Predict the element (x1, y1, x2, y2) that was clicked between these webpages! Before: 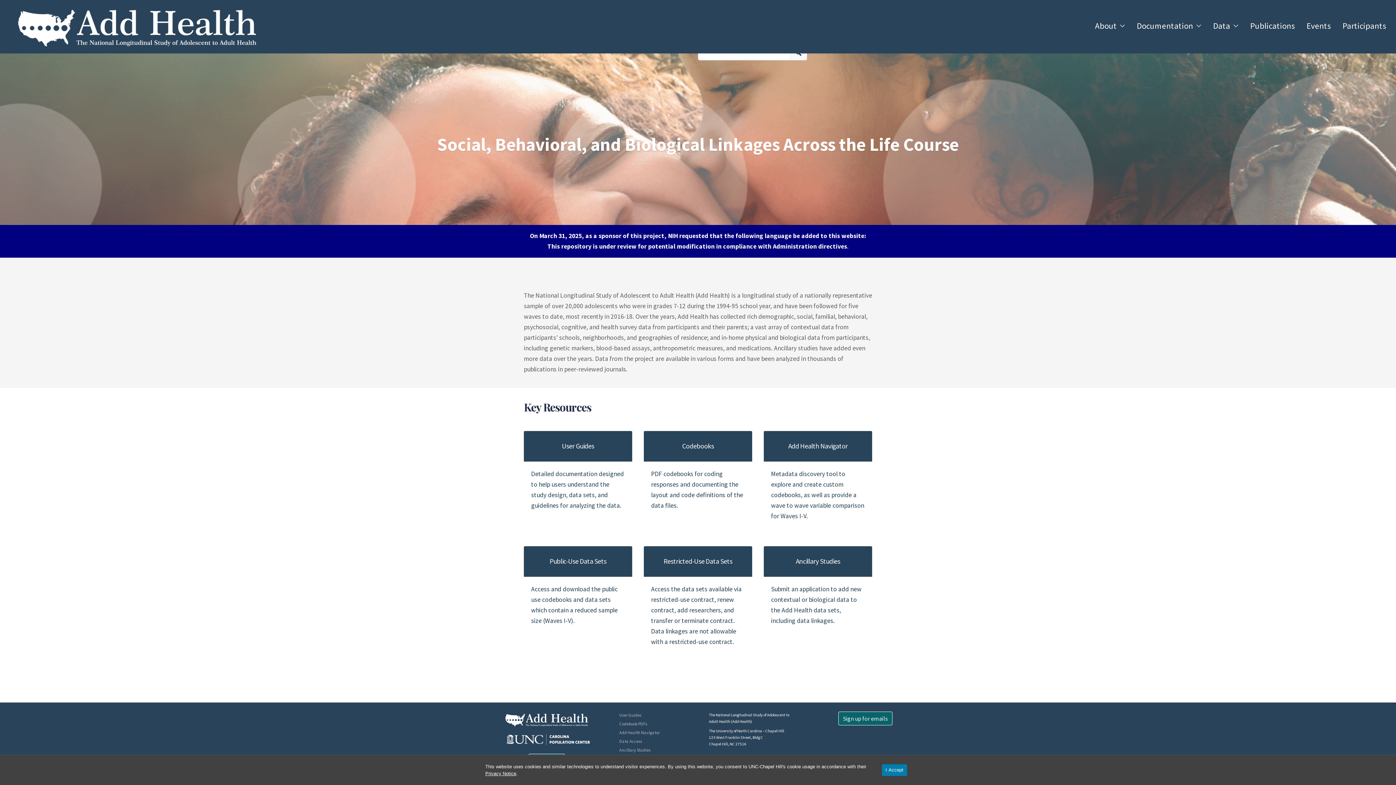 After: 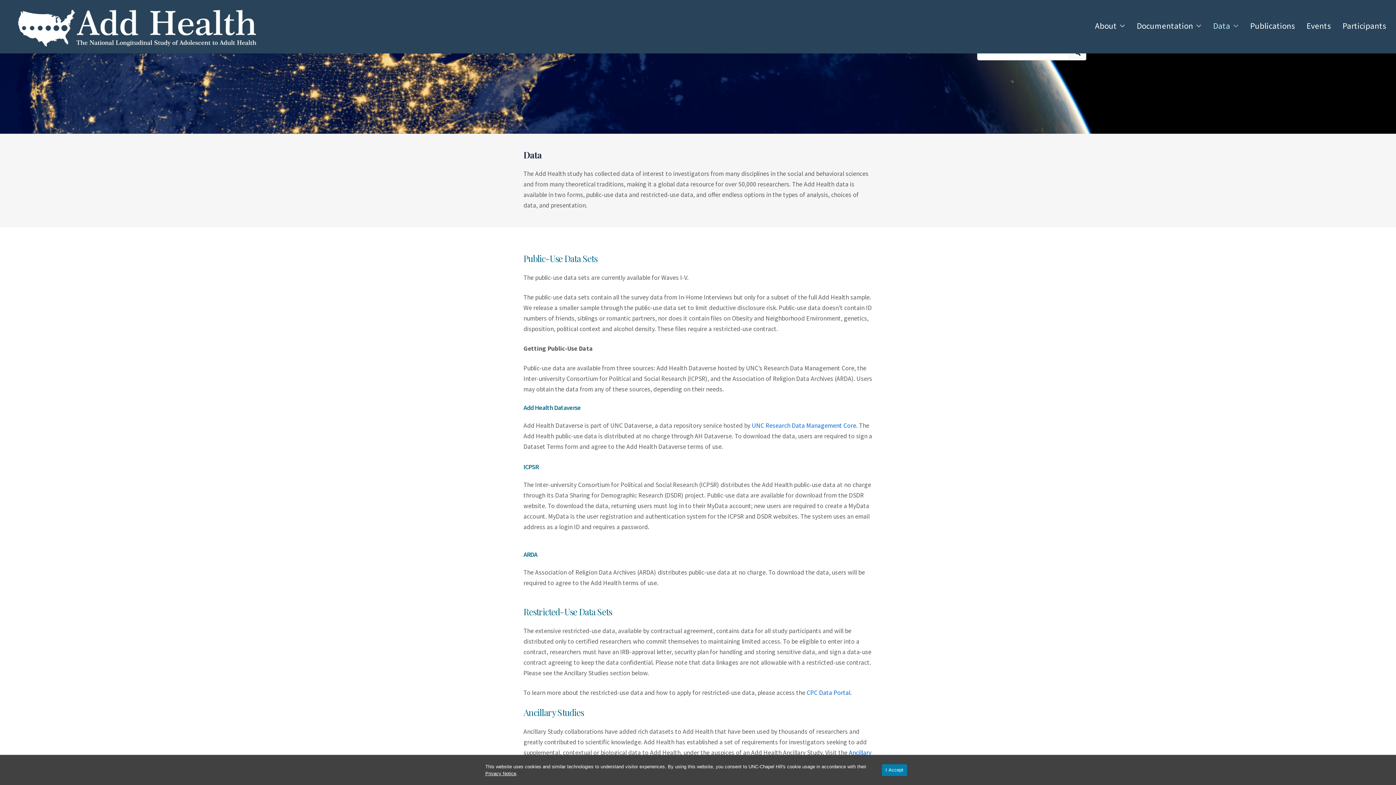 Action: label: Data bbox: (1209, 17, 1243, 34)